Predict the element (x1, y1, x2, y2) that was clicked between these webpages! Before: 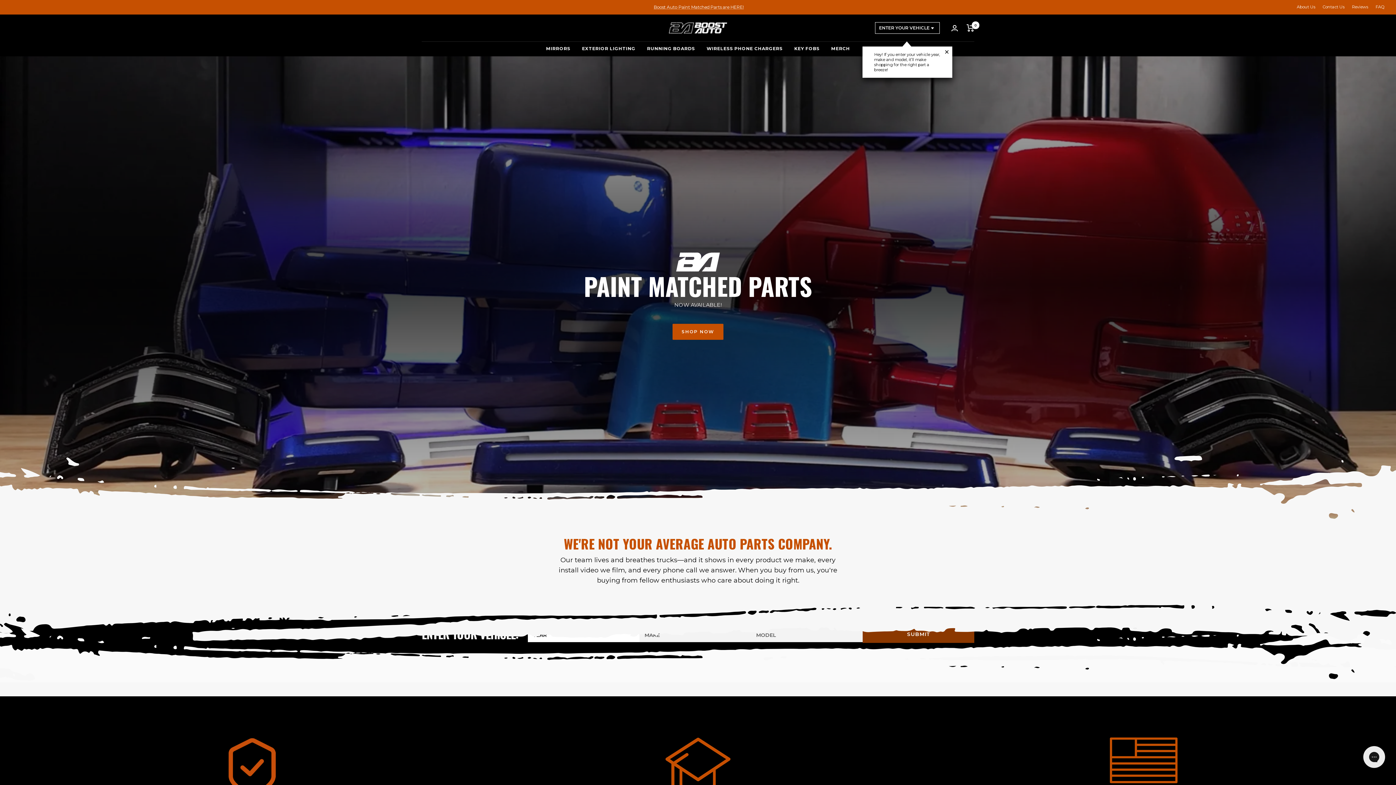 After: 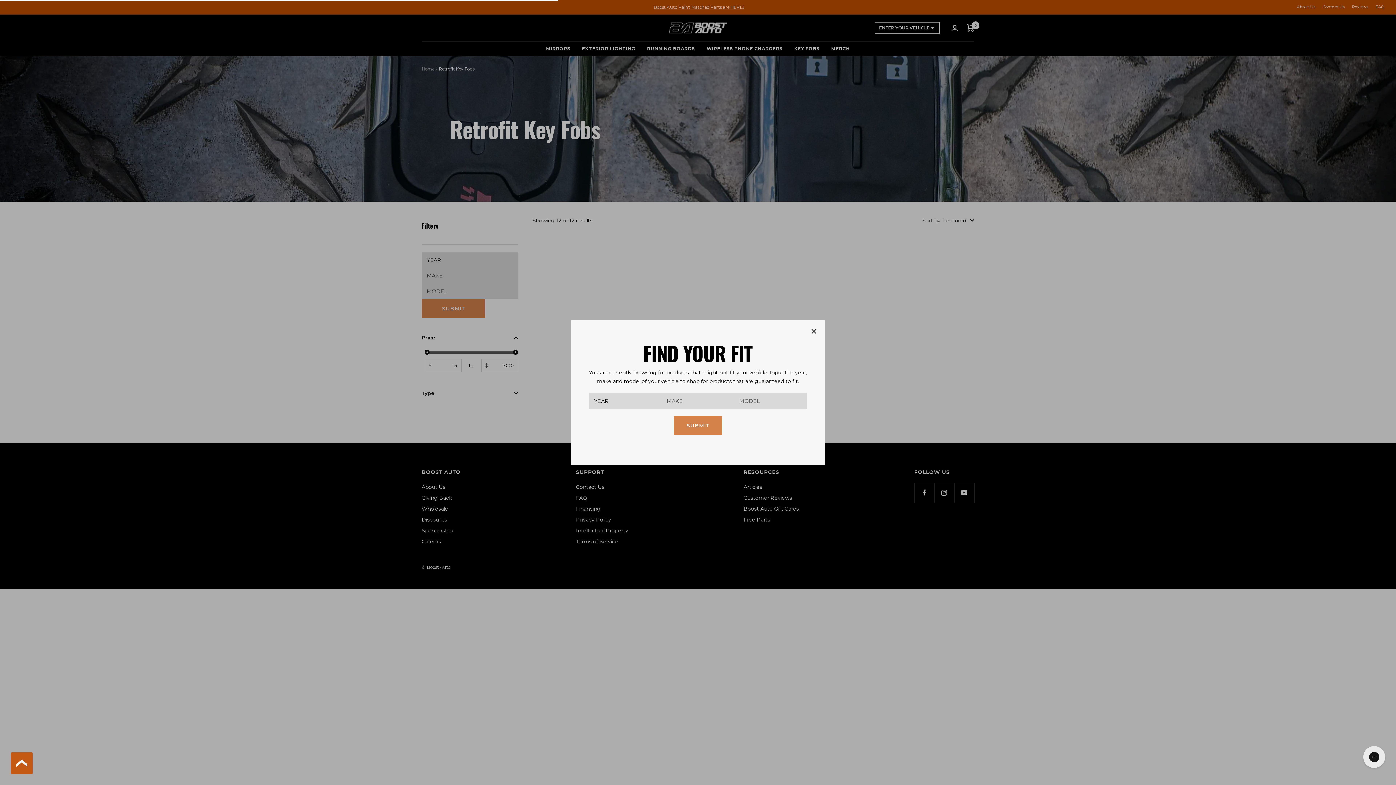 Action: label: KEY FOBS bbox: (794, 45, 819, 52)